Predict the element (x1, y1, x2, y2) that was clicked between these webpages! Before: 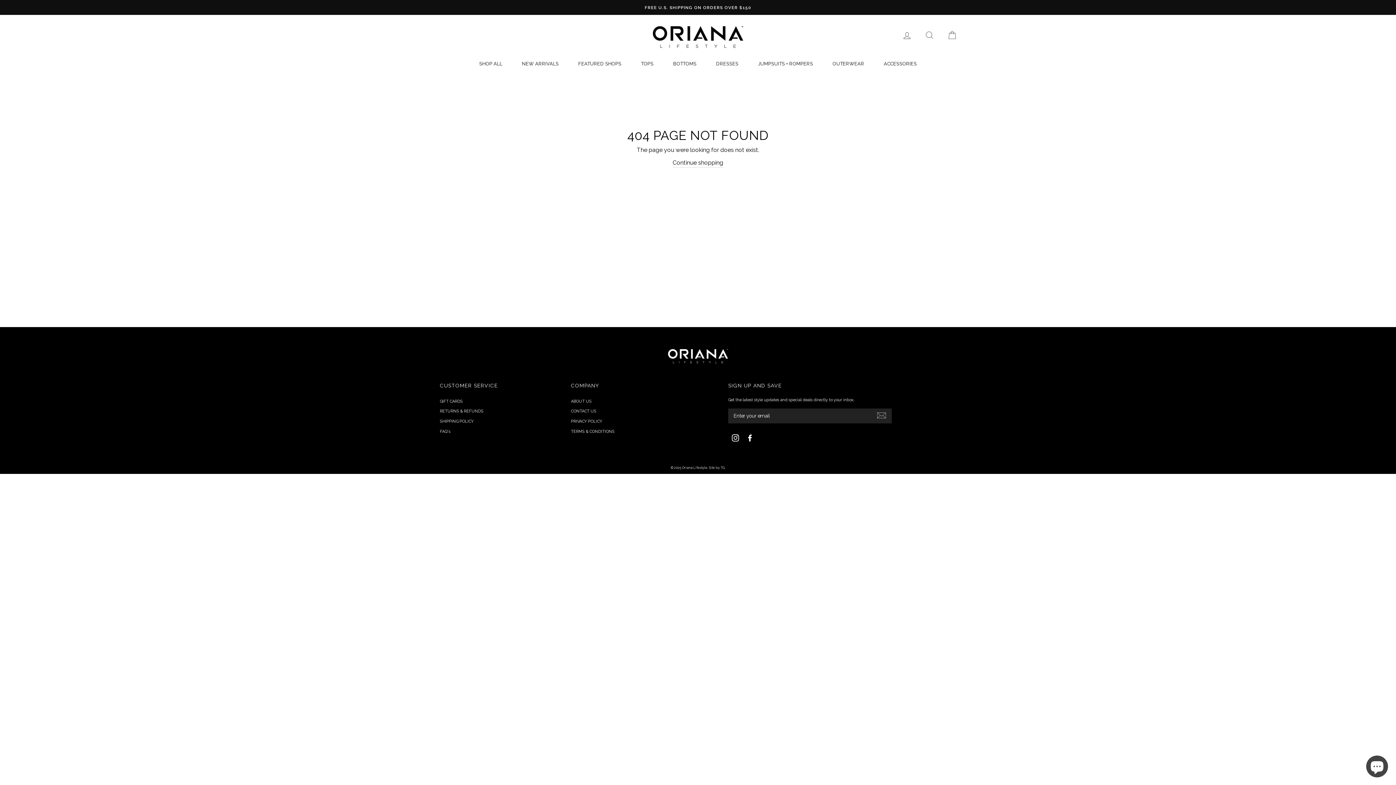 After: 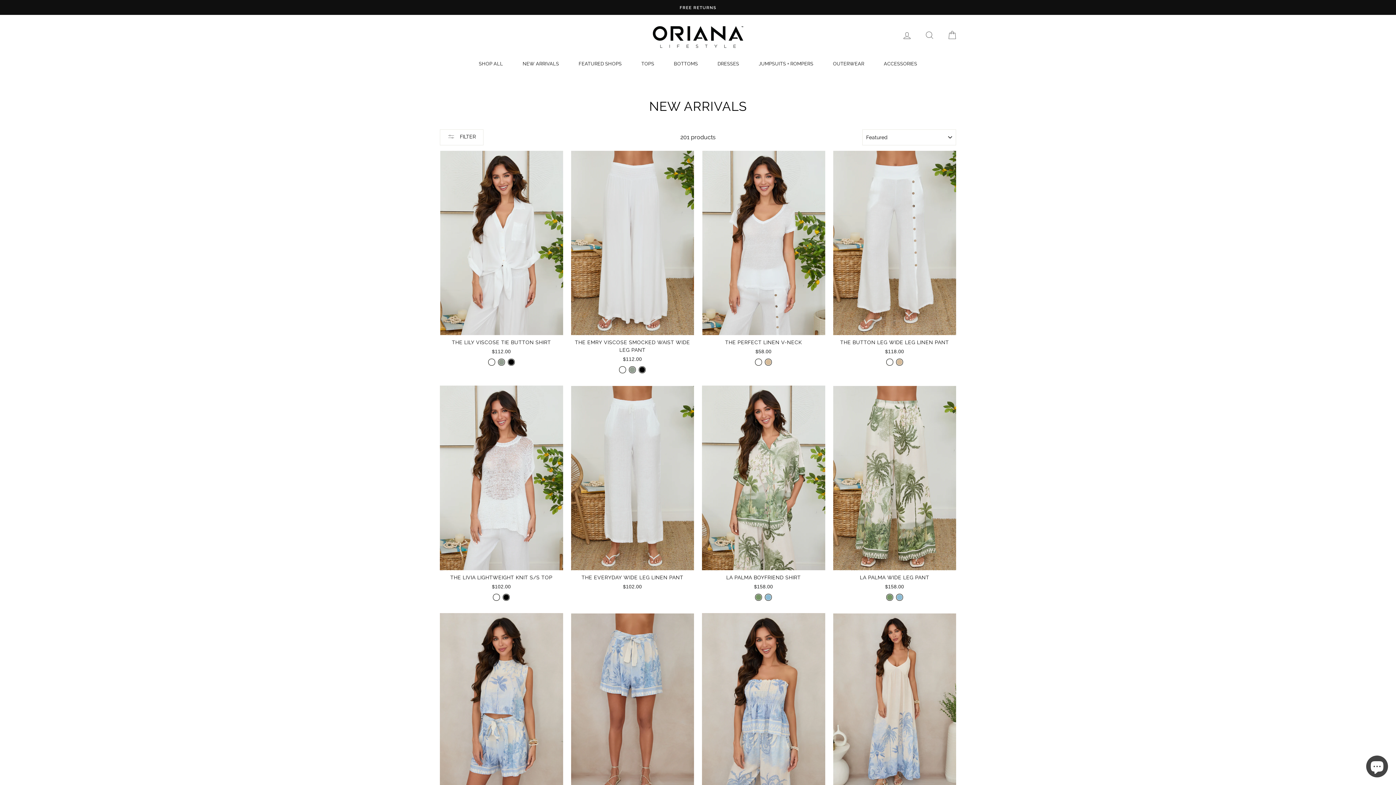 Action: bbox: (516, 58, 564, 68) label: NEW ARRIVALS